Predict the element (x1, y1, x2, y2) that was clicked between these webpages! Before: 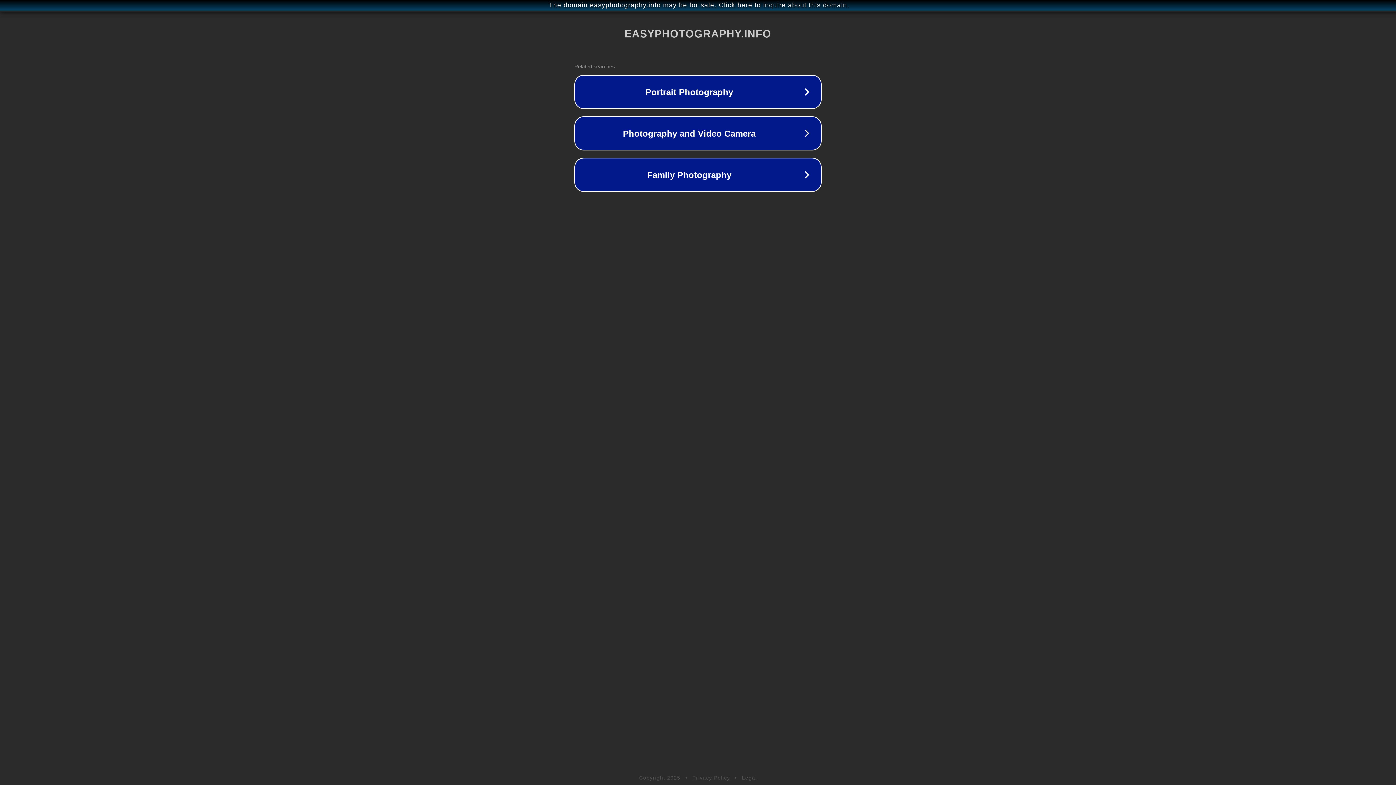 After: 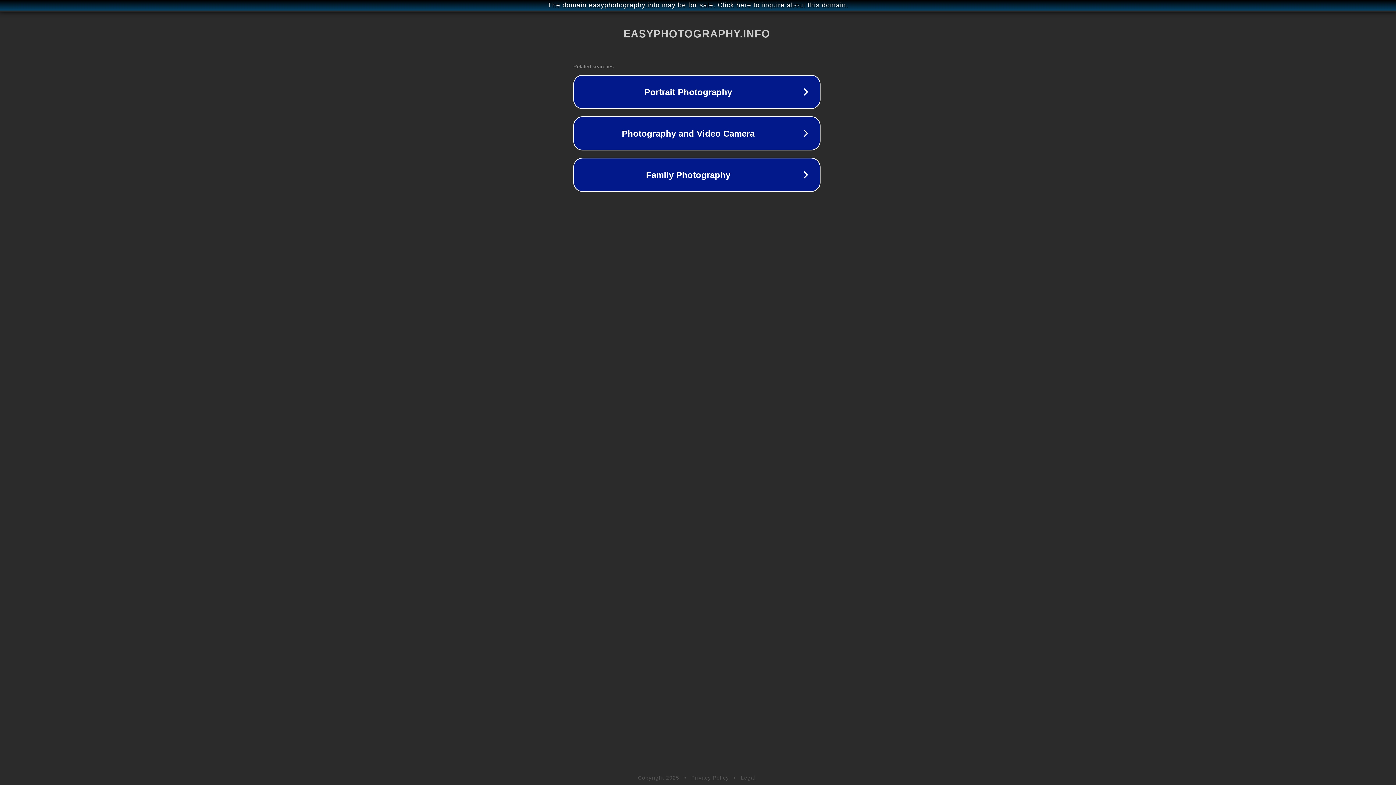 Action: bbox: (1, 1, 1397, 9) label: The domain easyphotography.info may be for sale. Click here to inquire about this domain.